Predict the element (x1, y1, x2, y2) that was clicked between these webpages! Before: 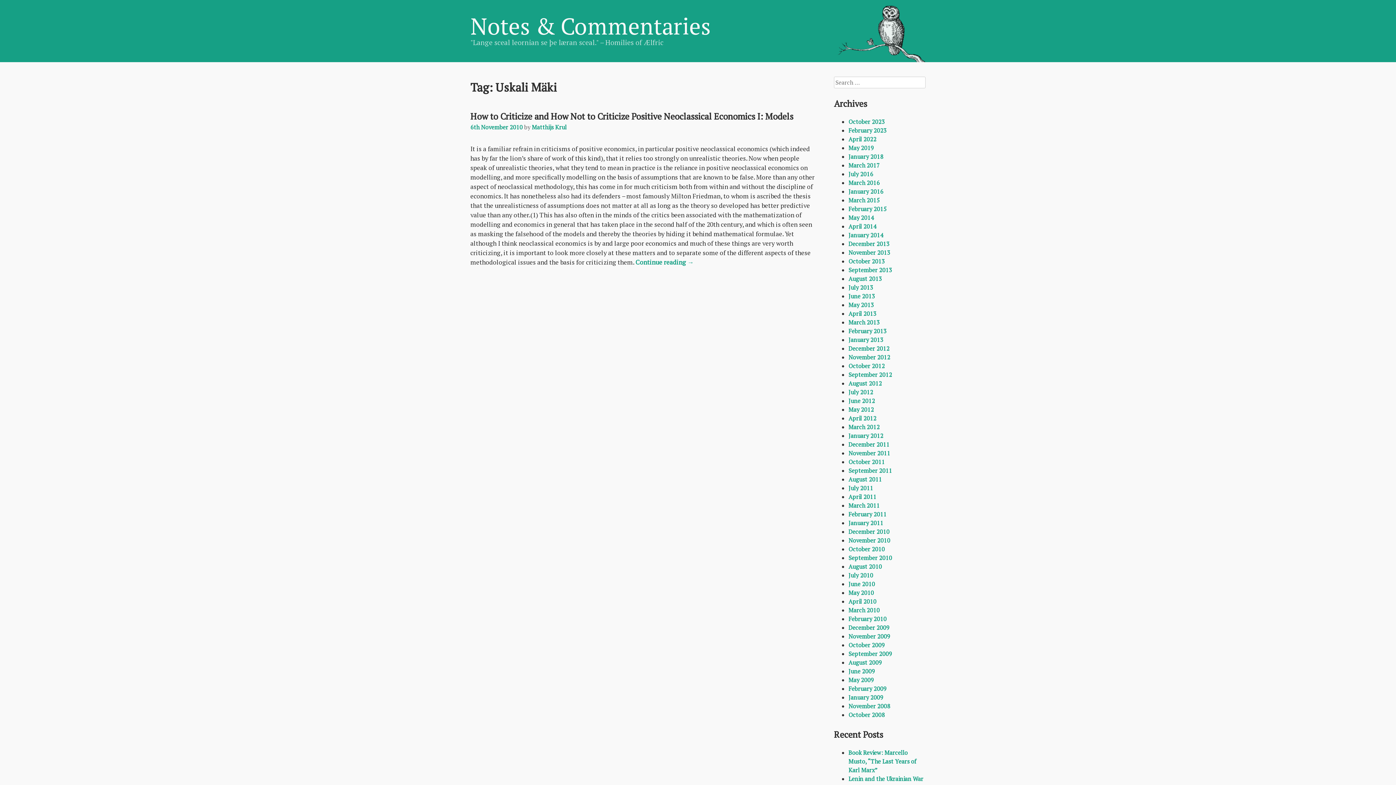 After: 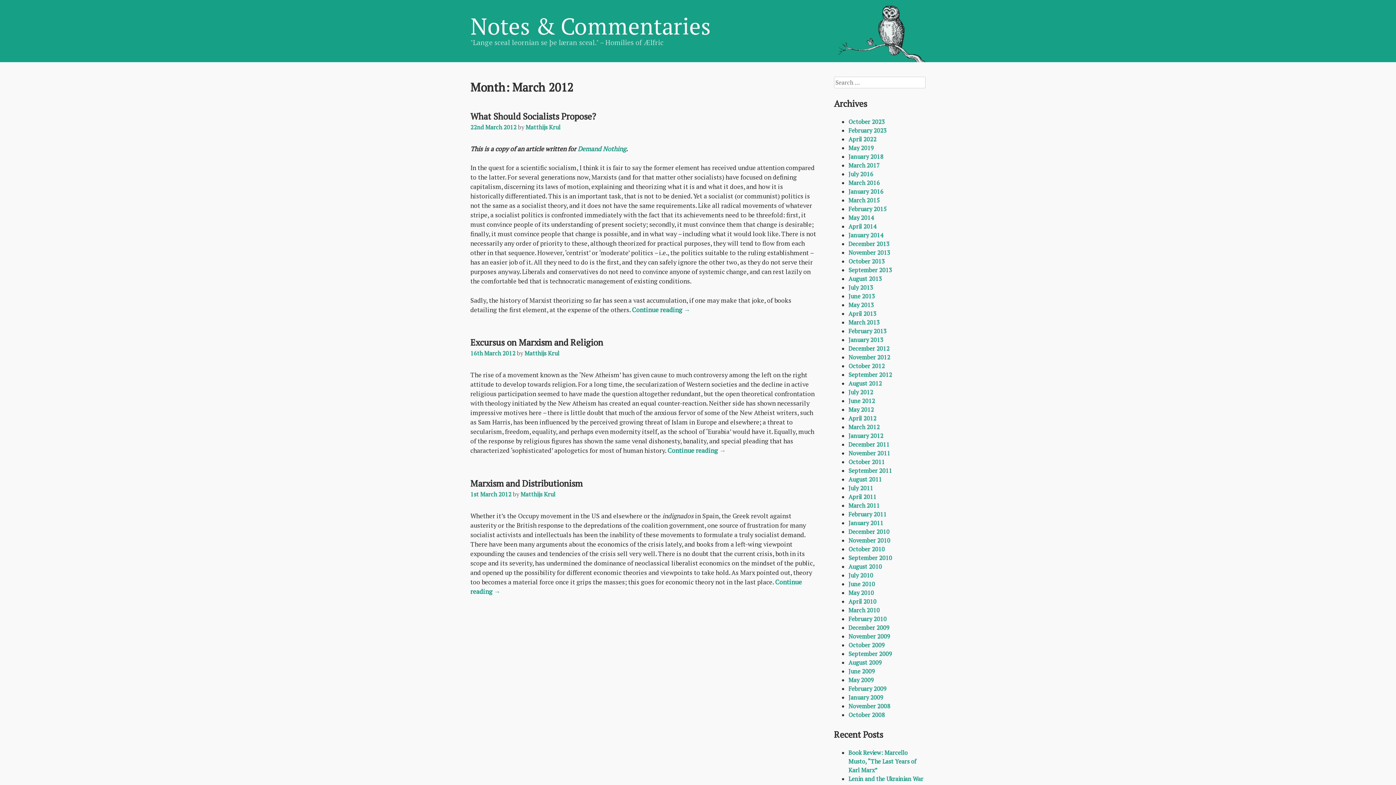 Action: bbox: (848, 423, 880, 431) label: March 2012